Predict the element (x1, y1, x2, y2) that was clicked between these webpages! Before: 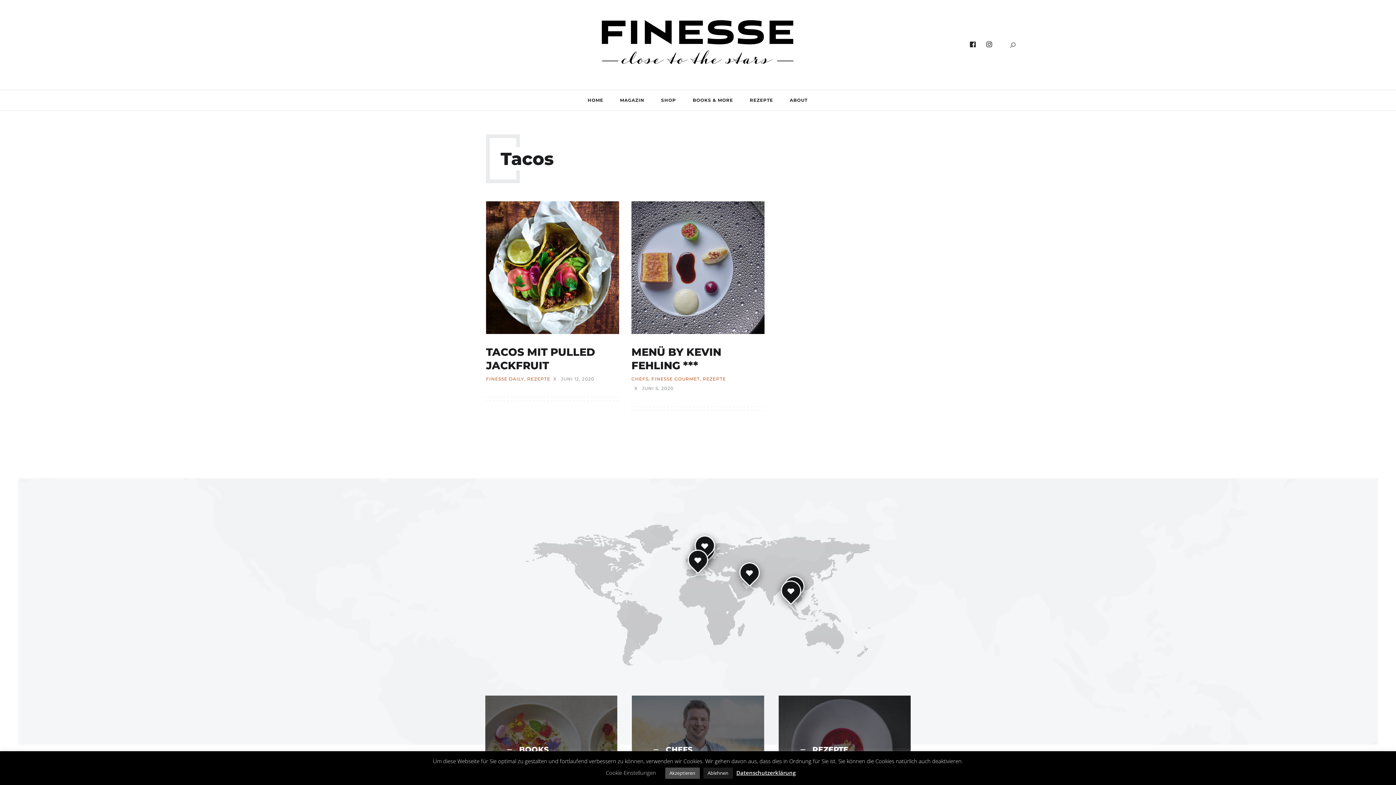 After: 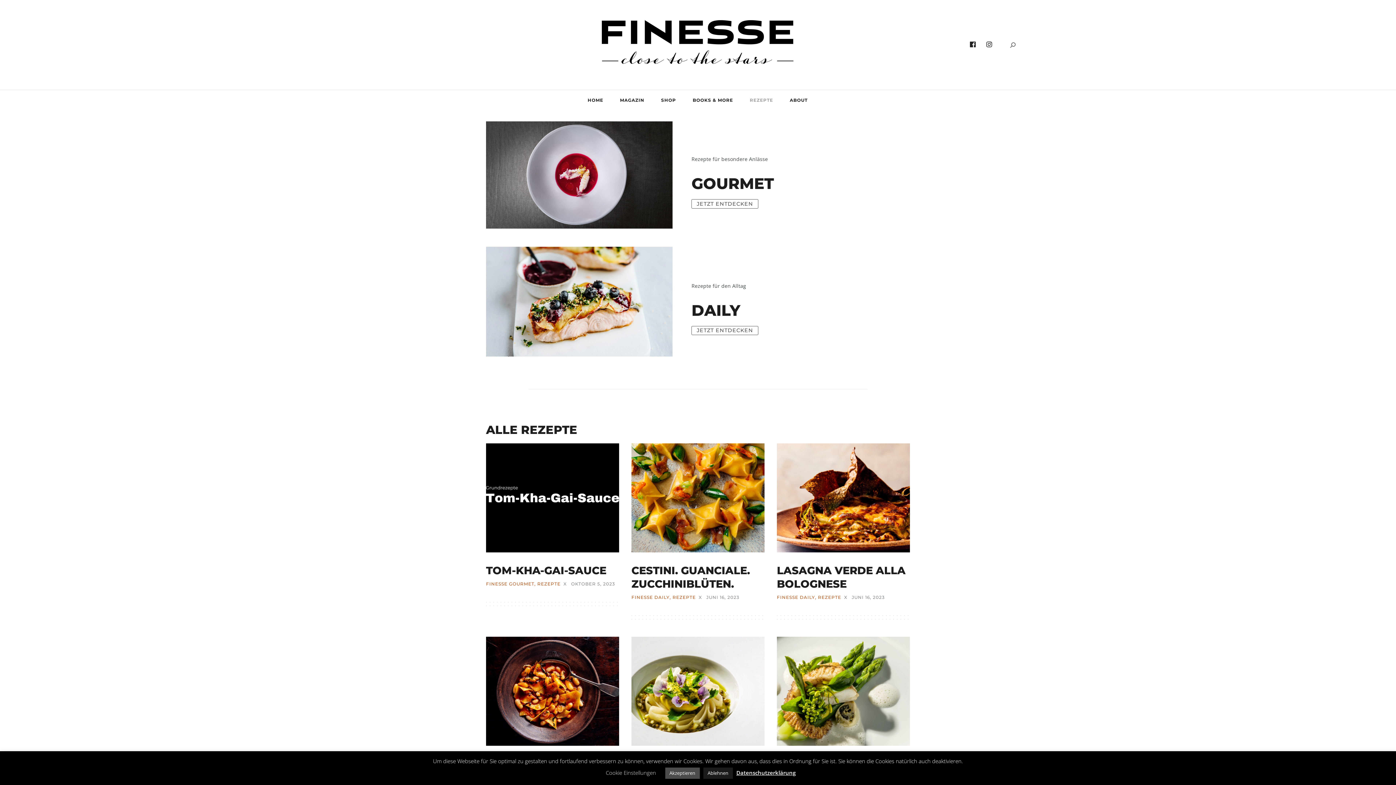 Action: bbox: (742, 90, 781, 110) label: REZEPTE